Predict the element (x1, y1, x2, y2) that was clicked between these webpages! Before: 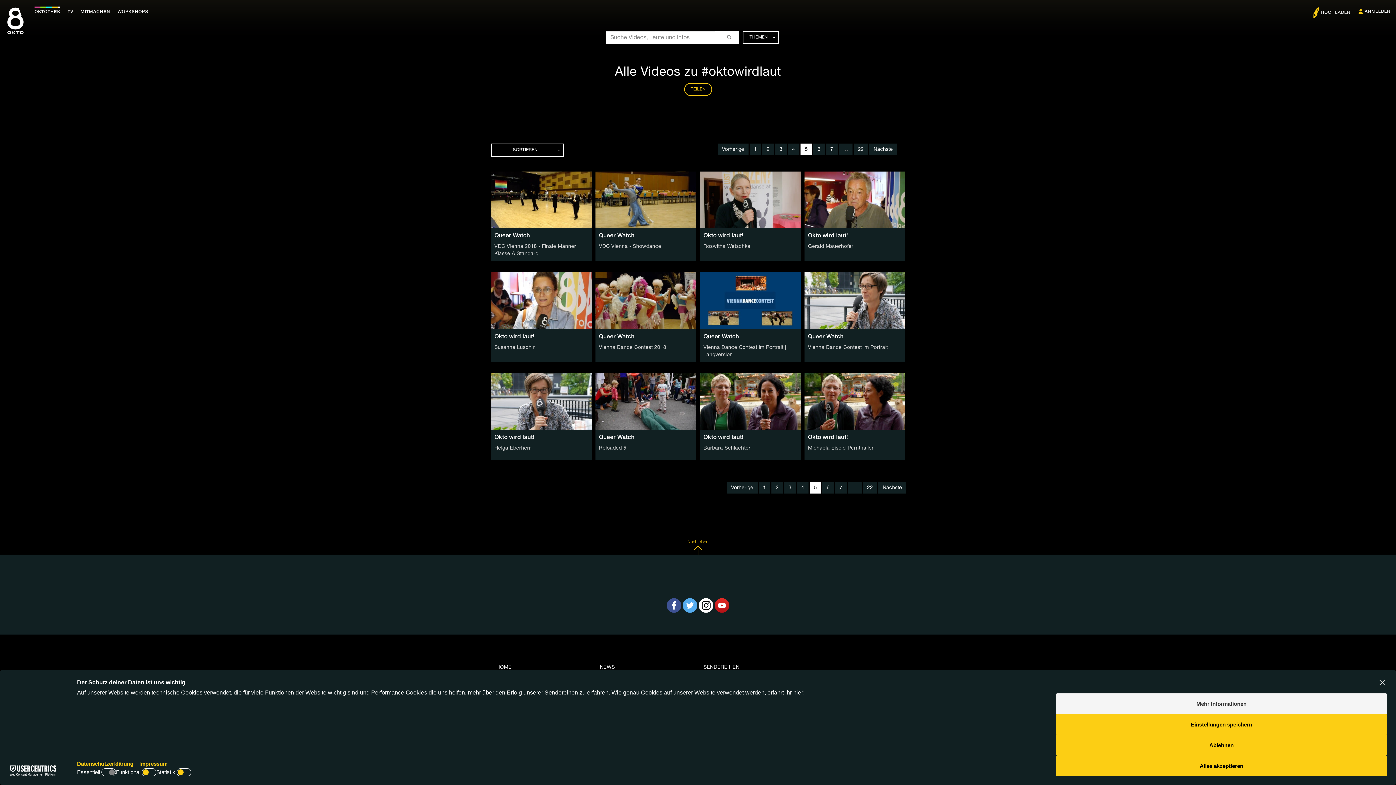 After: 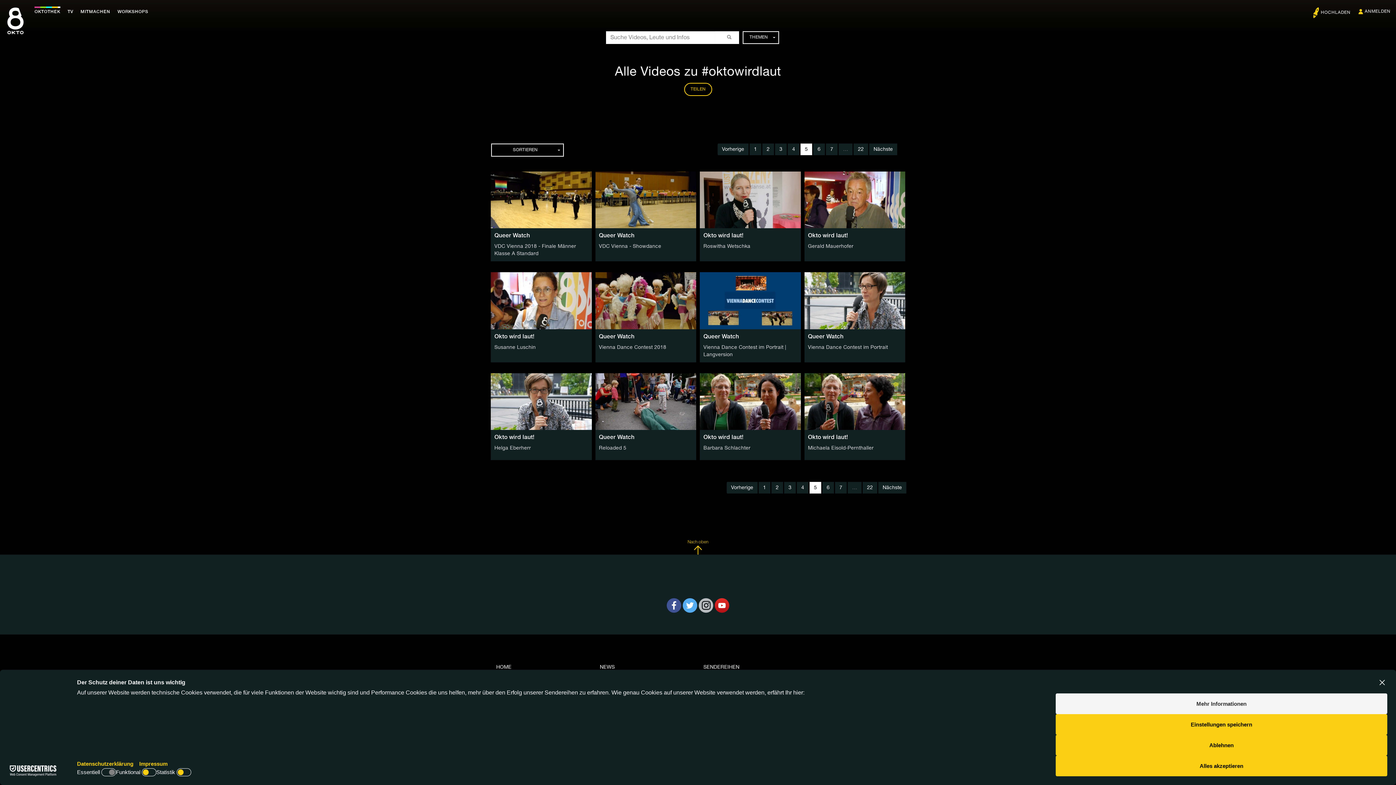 Action: bbox: (698, 598, 713, 613) label: Instagram